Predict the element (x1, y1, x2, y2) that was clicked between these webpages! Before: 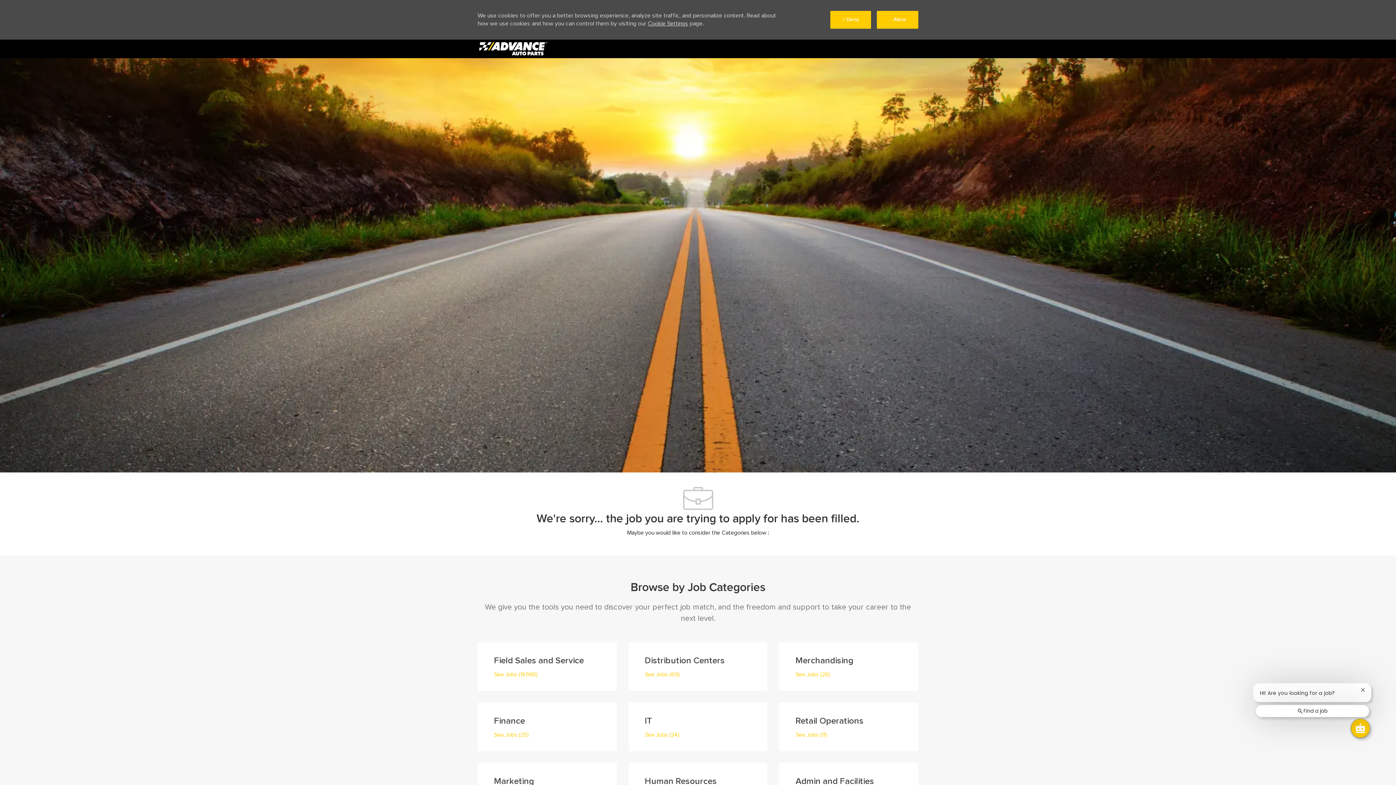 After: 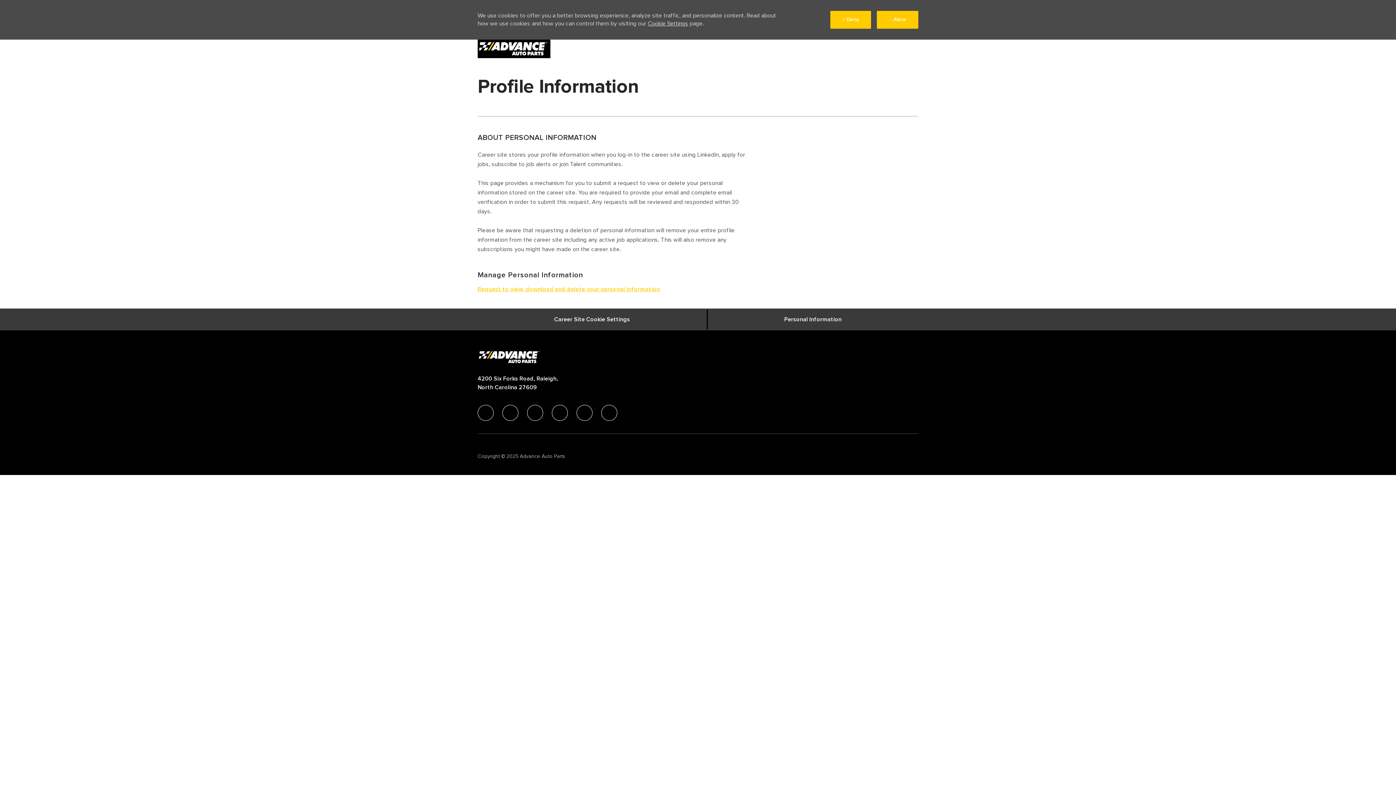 Action: label: Personal Information bbox: (784, 773, 841, 781)